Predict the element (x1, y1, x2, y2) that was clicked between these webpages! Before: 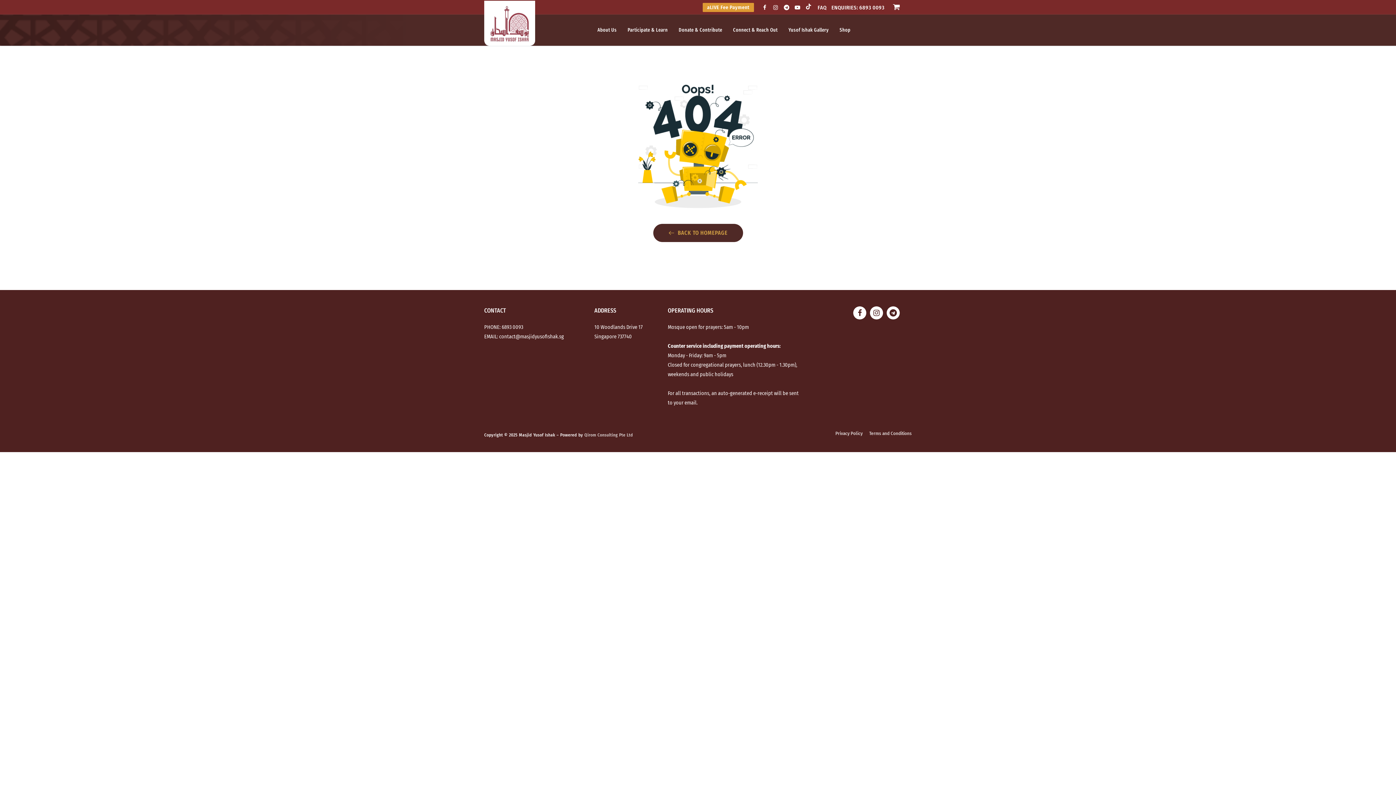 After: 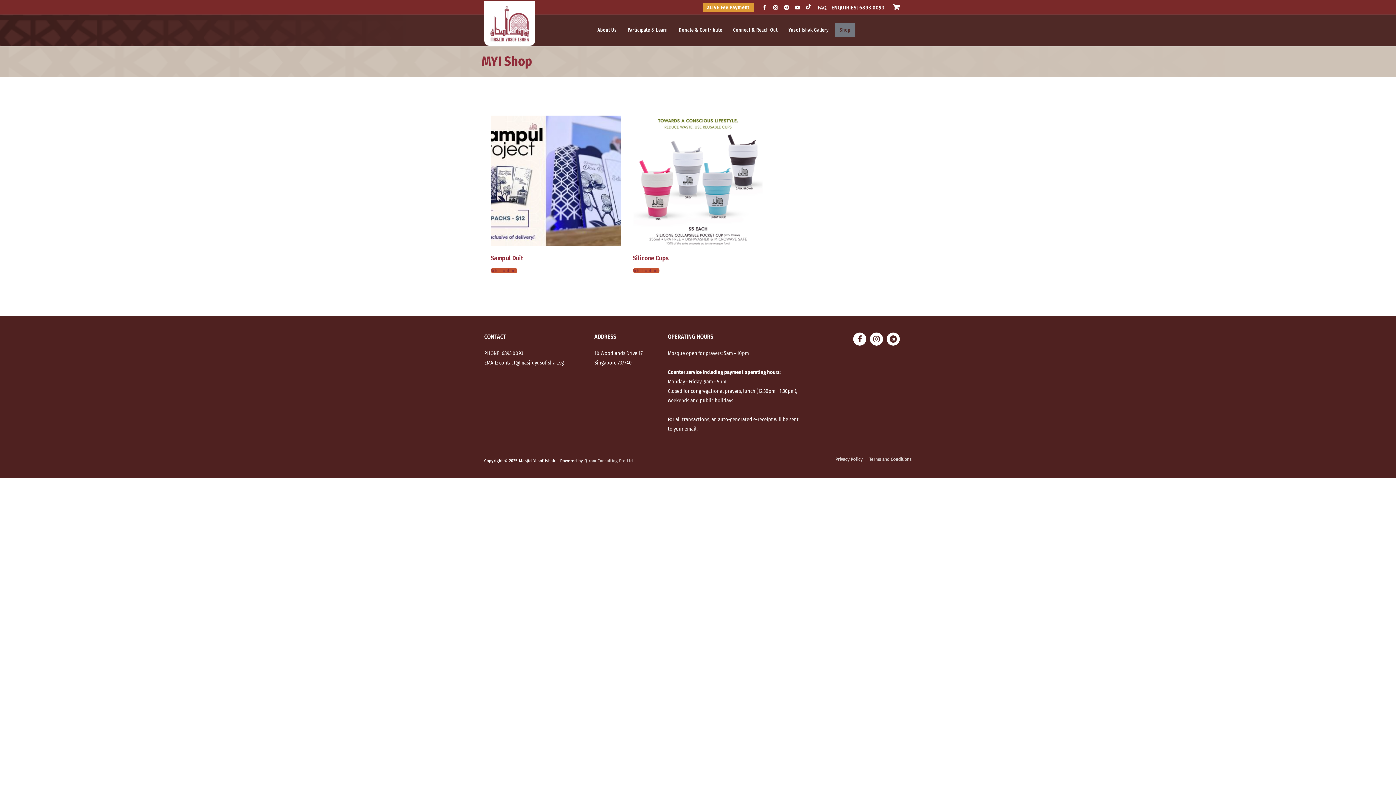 Action: label: Shop bbox: (835, 23, 855, 37)